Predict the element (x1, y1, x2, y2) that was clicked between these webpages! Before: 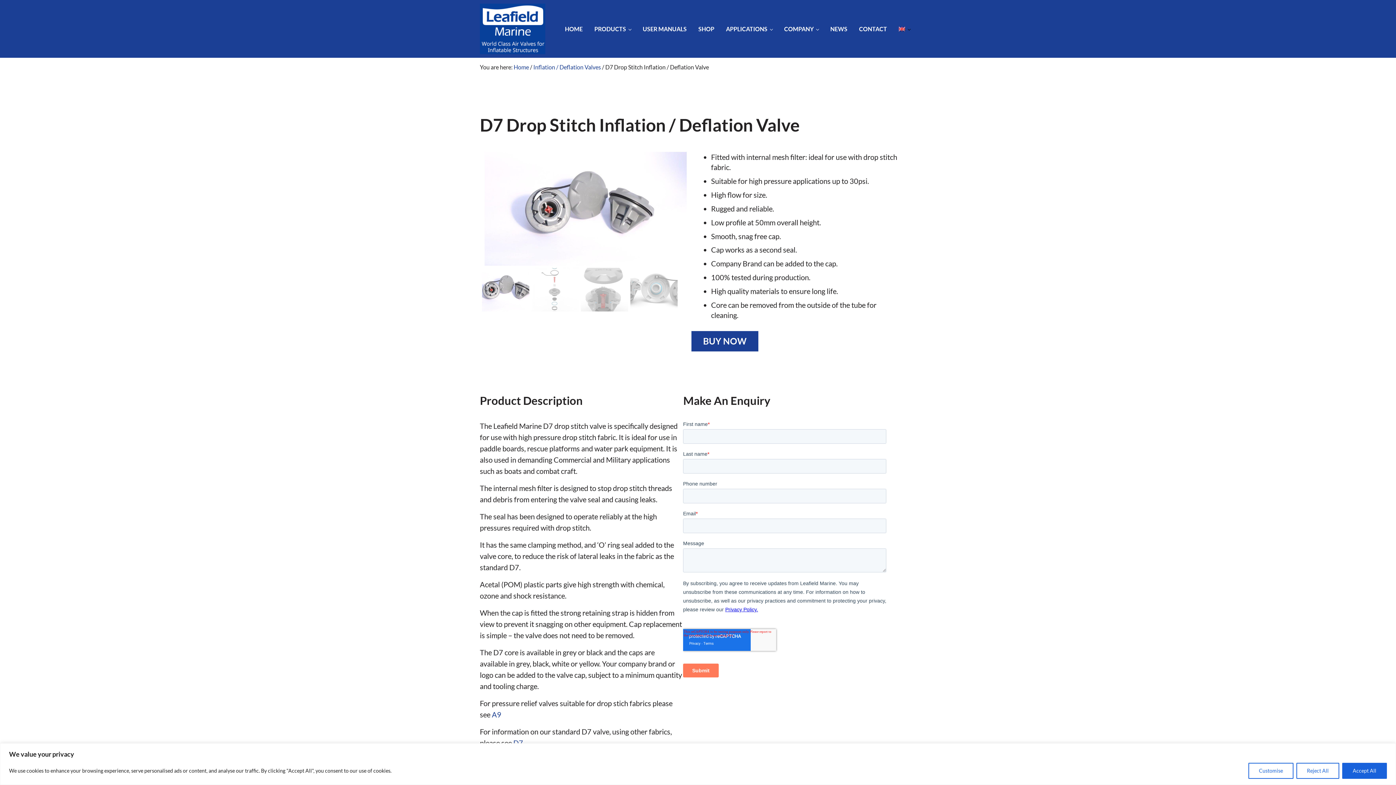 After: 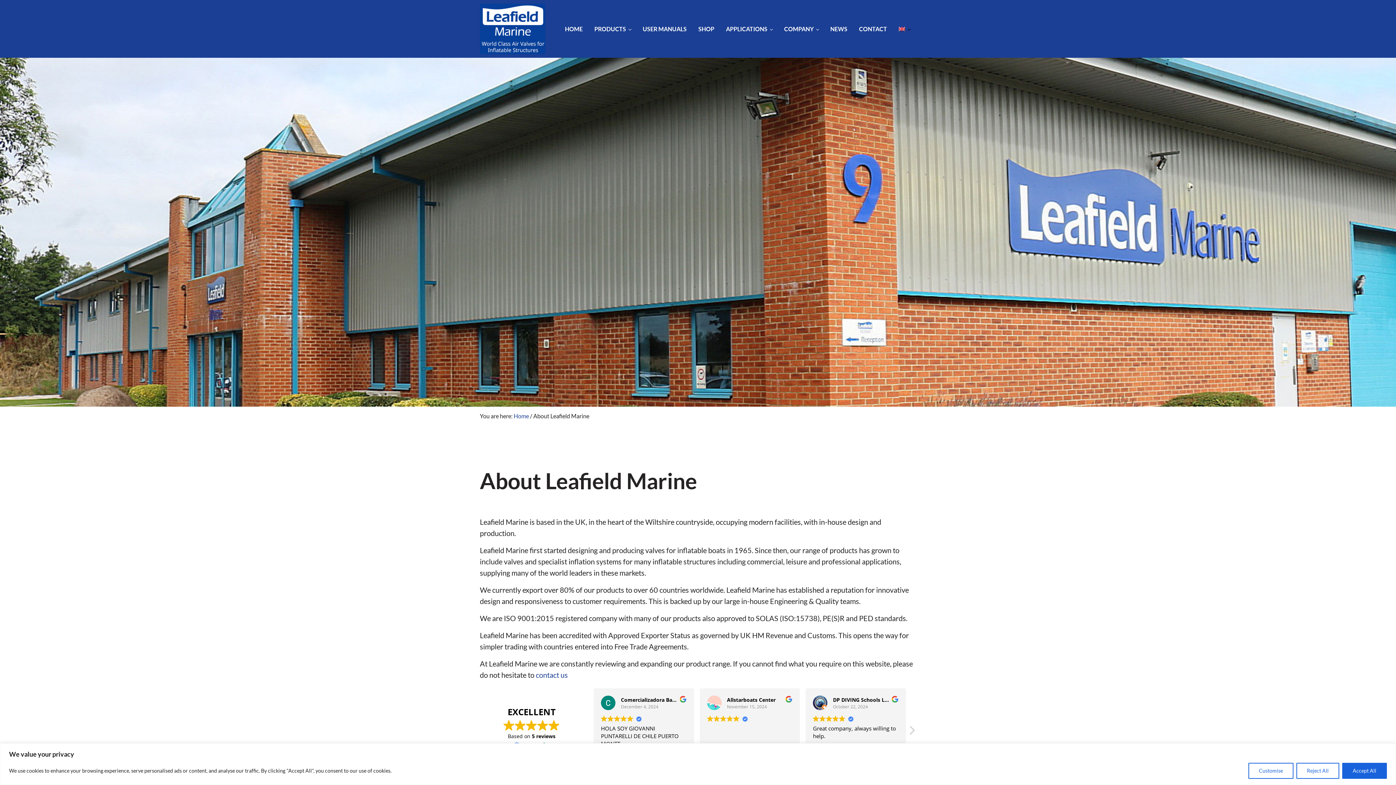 Action: label: COMPANY bbox: (778, 19, 824, 38)